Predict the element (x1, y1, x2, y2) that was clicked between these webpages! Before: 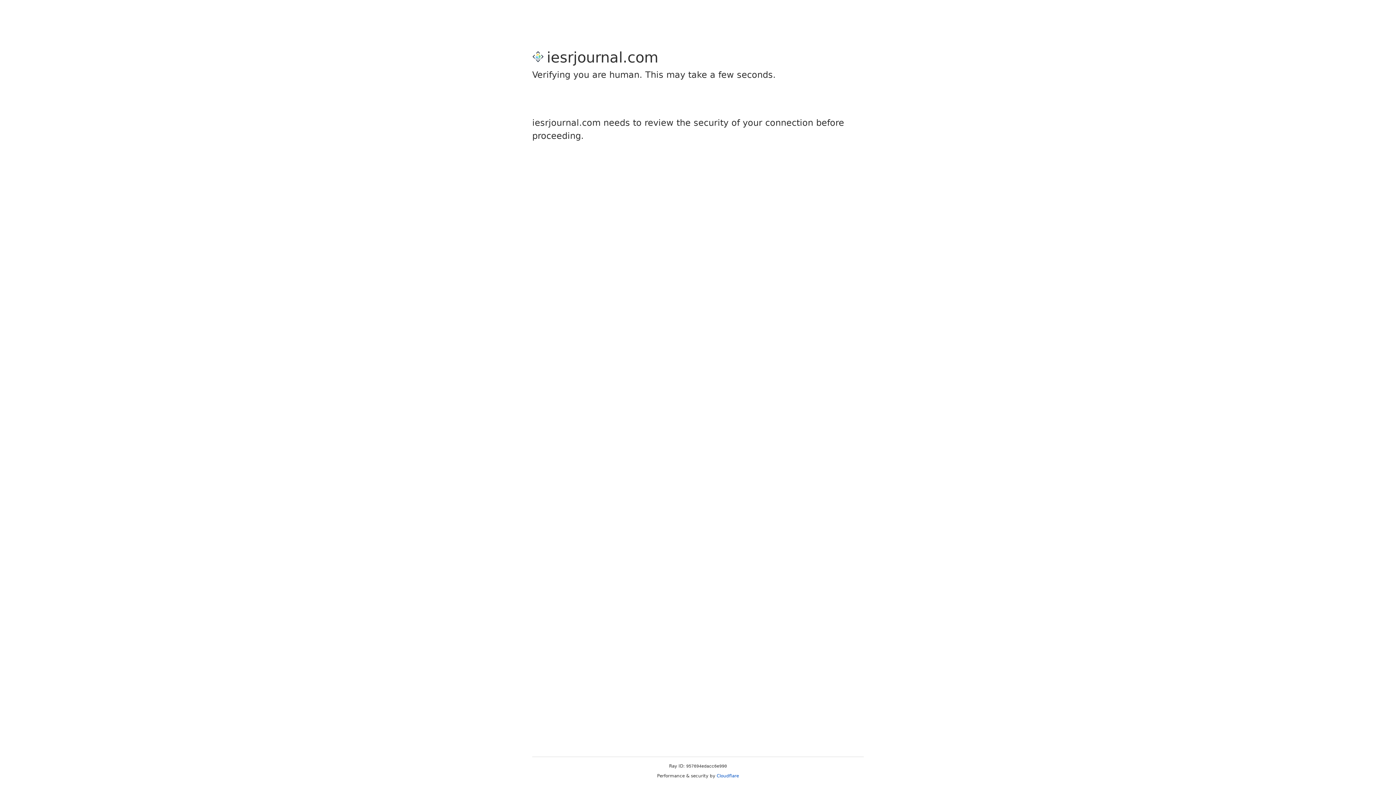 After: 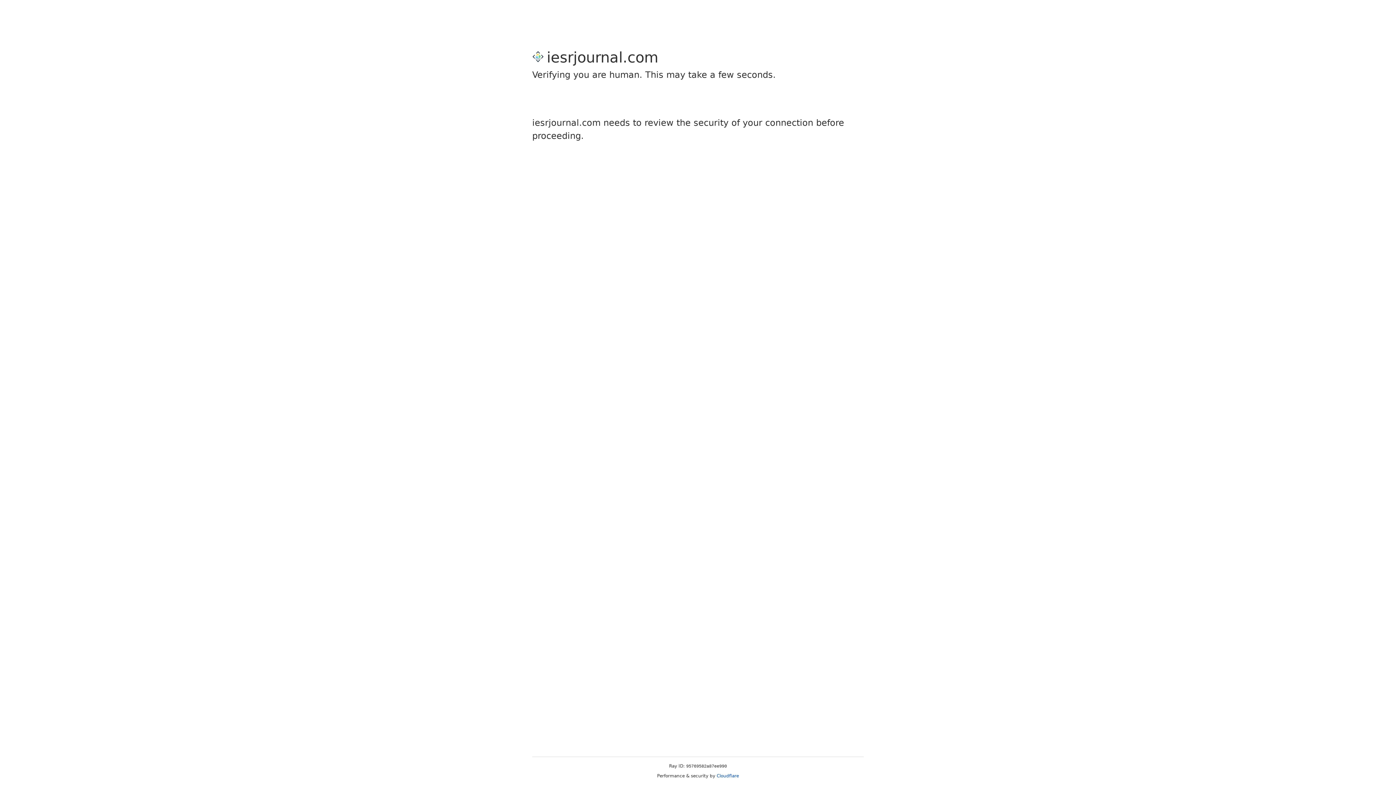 Action: bbox: (716, 773, 739, 778) label: Cloudflare